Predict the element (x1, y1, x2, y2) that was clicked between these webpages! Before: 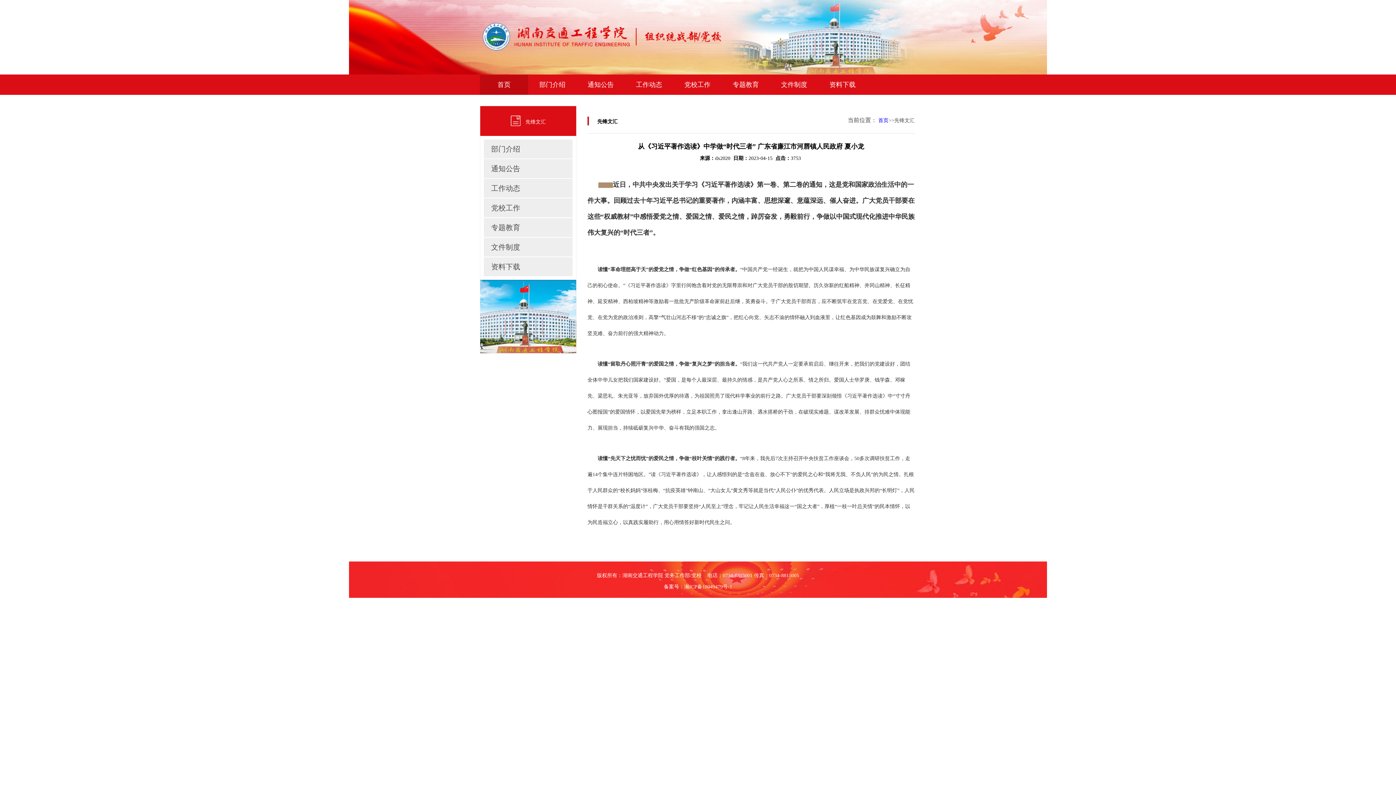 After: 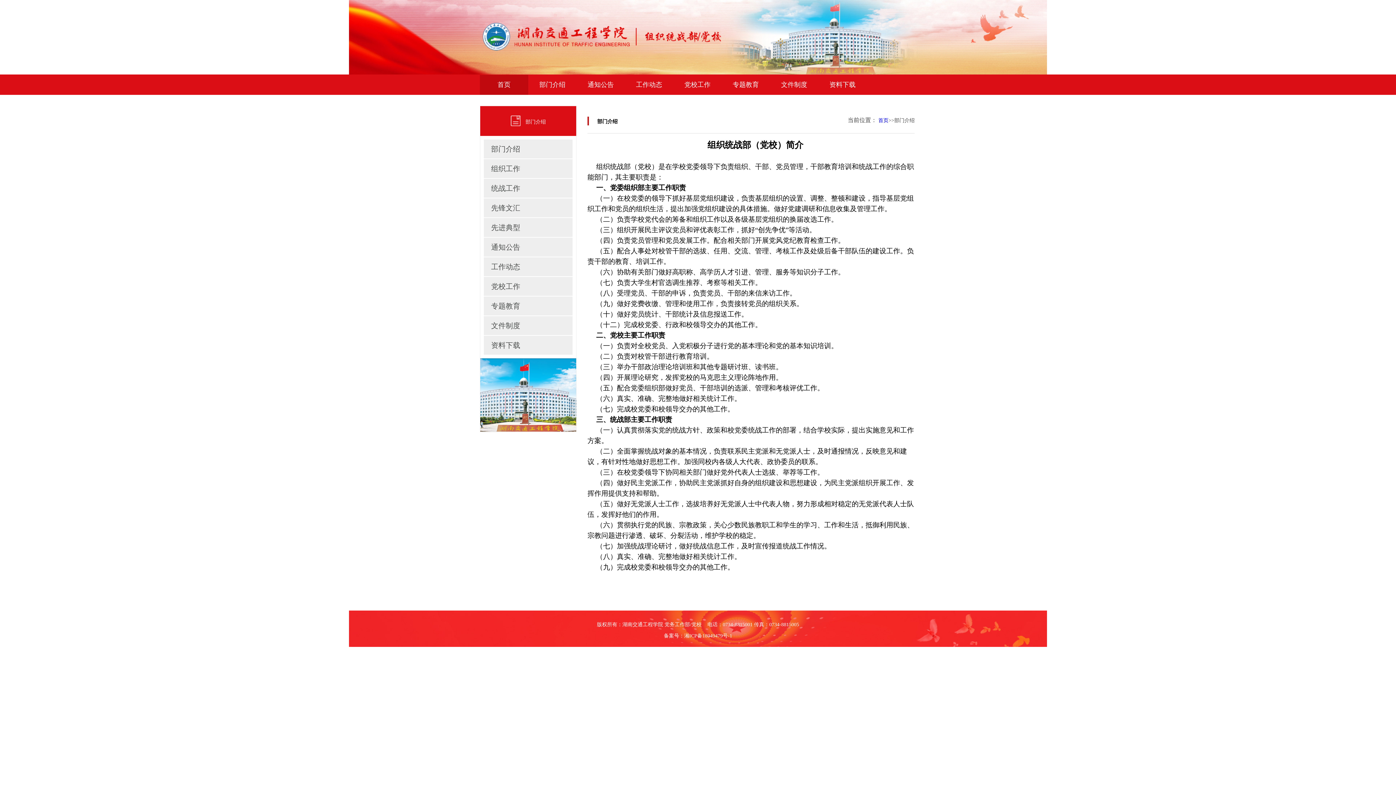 Action: label: 部门介绍 bbox: (528, 74, 576, 94)